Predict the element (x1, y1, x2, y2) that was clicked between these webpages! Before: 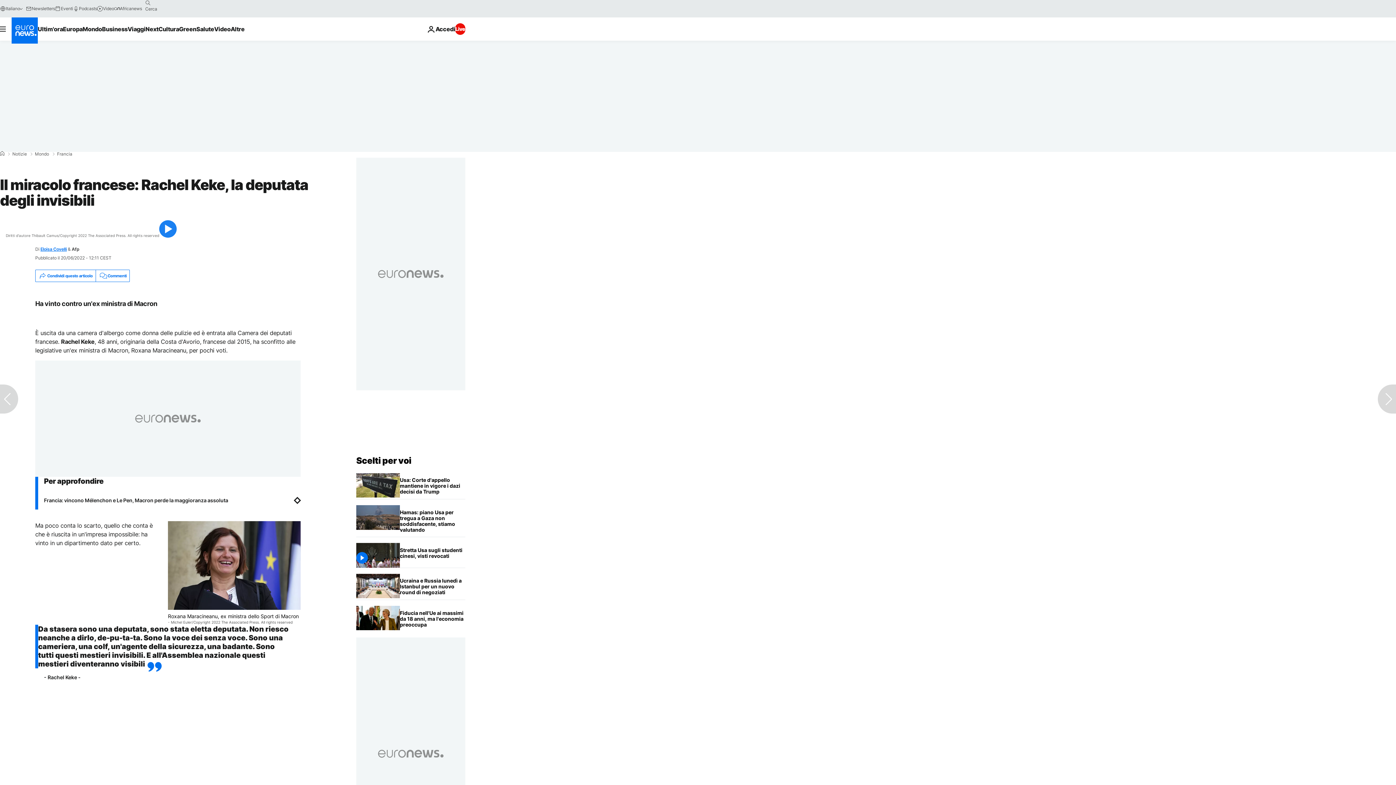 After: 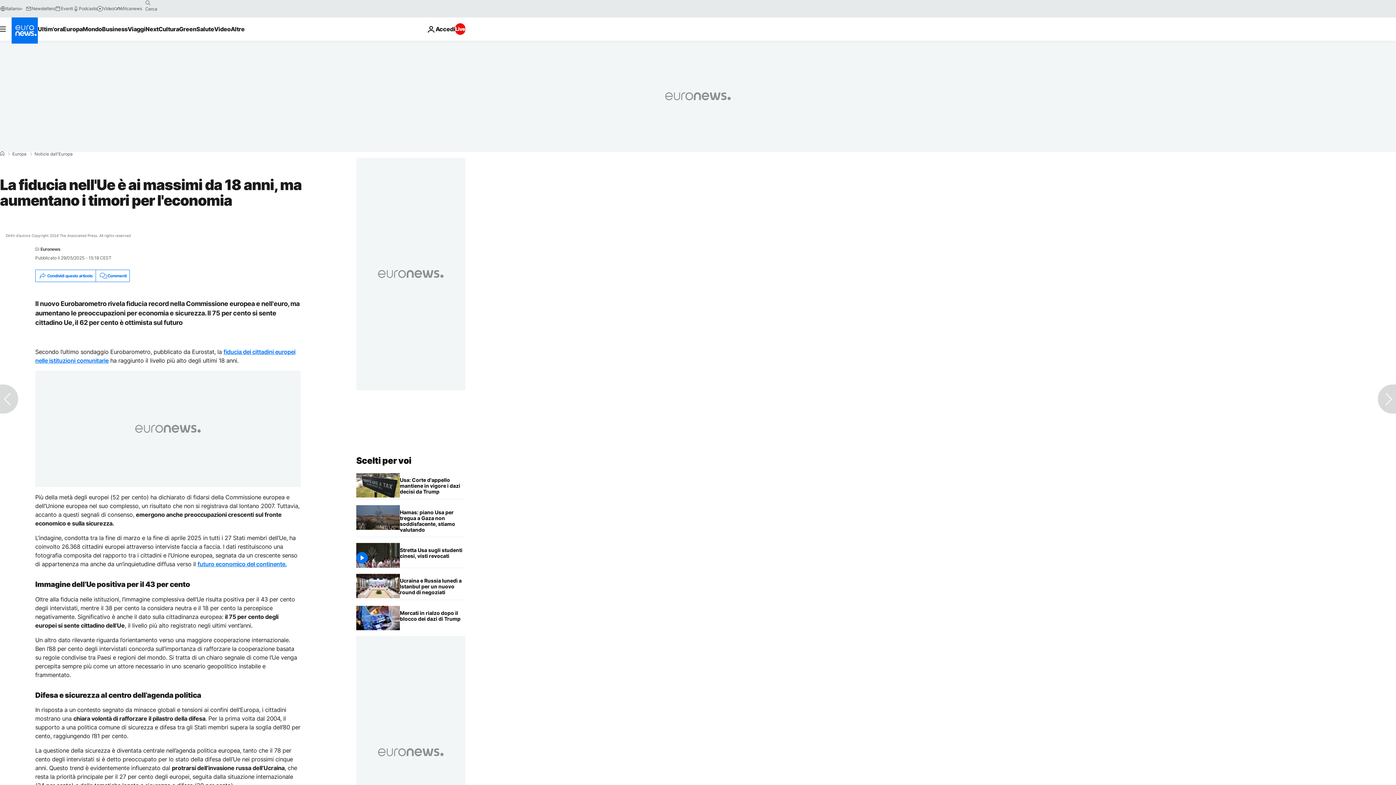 Action: bbox: (400, 606, 465, 632) label: La fiducia nell'Ue è ai massimi da 18 anni, ma aumentano i timori per l'economia